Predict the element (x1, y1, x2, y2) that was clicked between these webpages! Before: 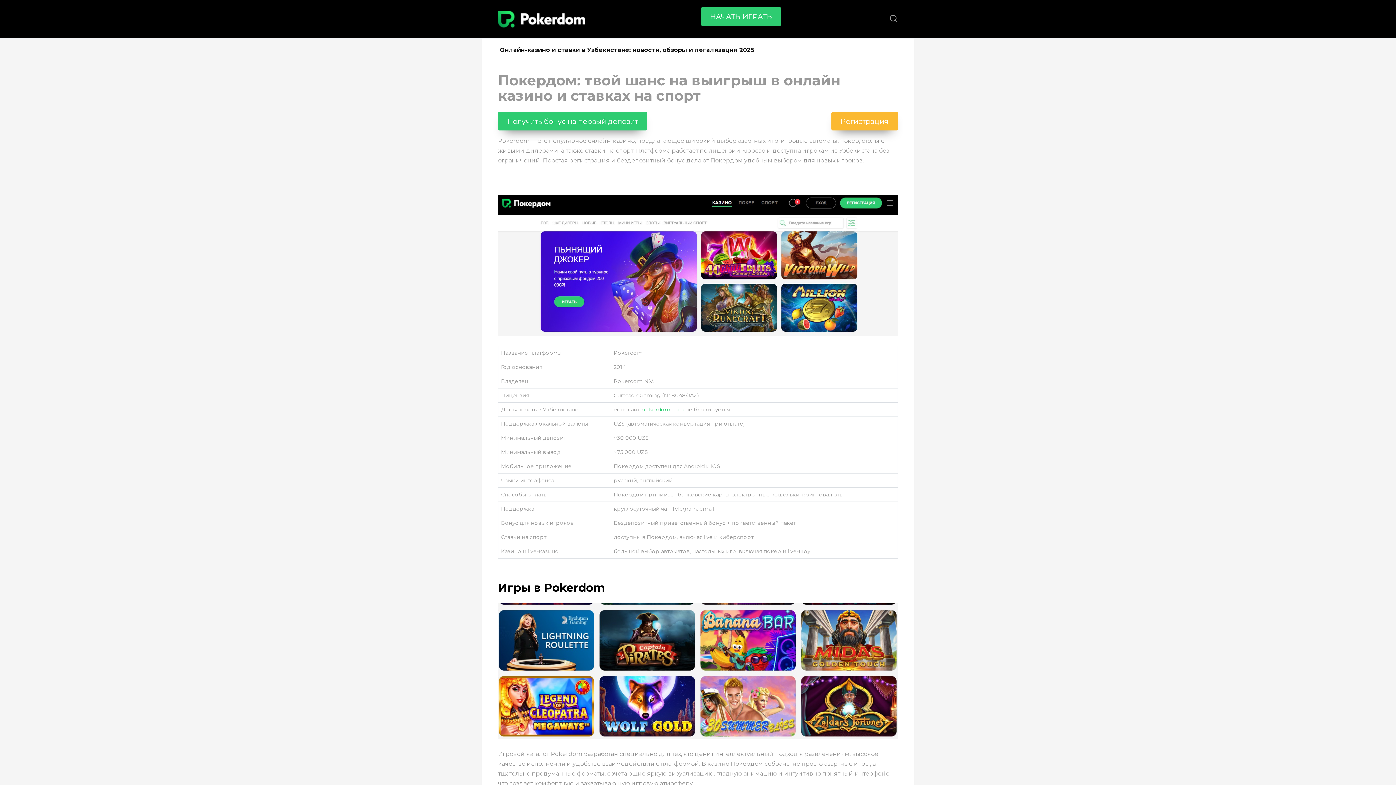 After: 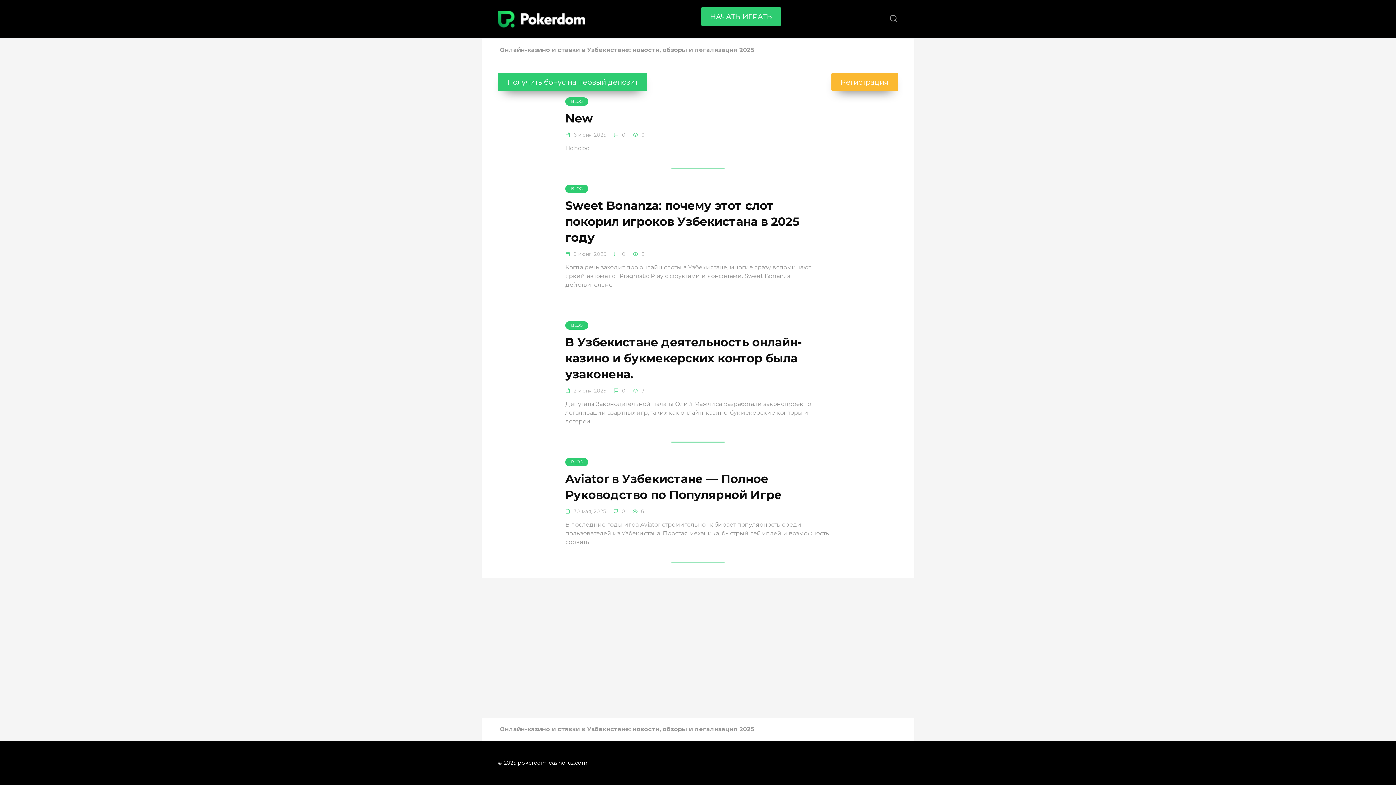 Action: bbox: (494, 38, 759, 61) label: Онлайн-казино и ставки в Узбекистане: новости, обзоры и легализация 2025